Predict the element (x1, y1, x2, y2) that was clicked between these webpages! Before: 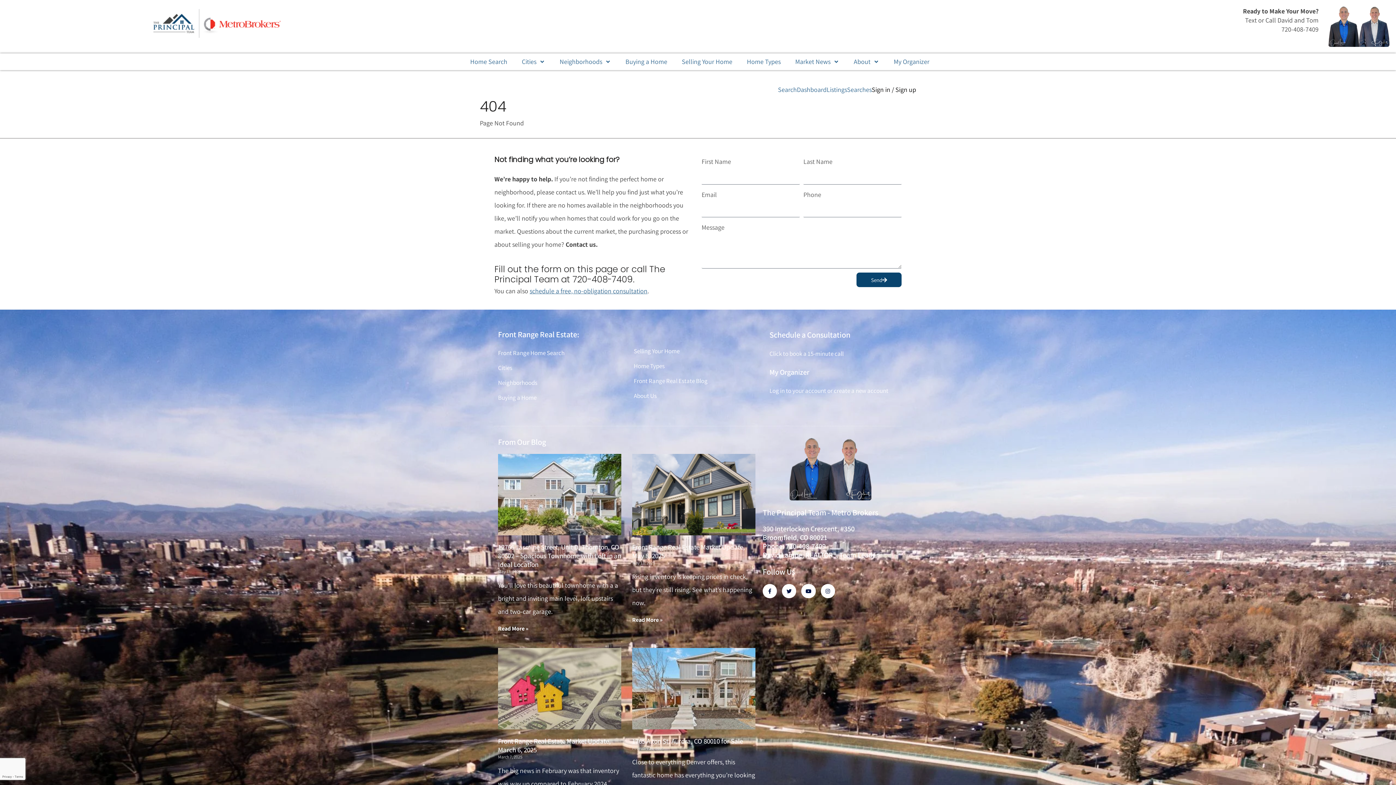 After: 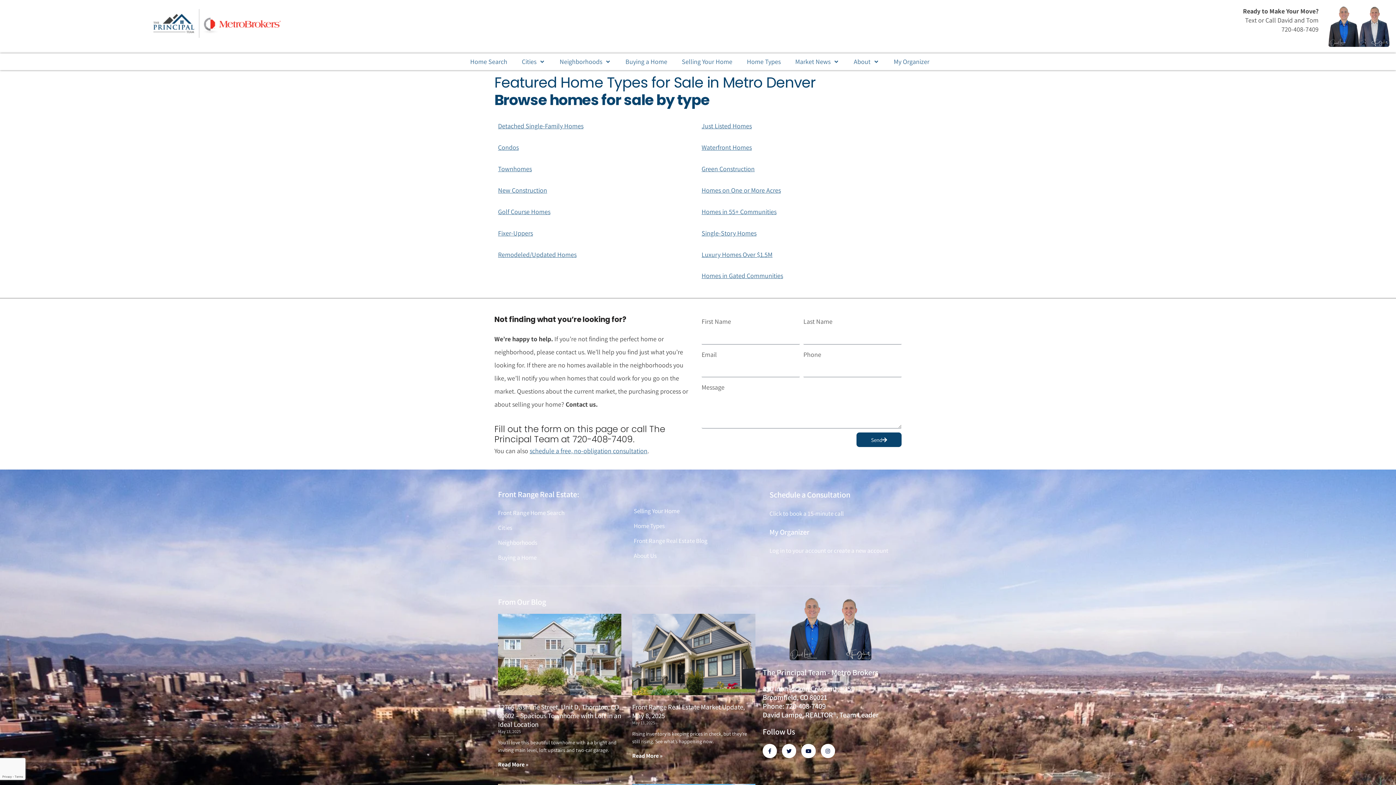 Action: label: Home Types bbox: (743, 55, 780, 68)